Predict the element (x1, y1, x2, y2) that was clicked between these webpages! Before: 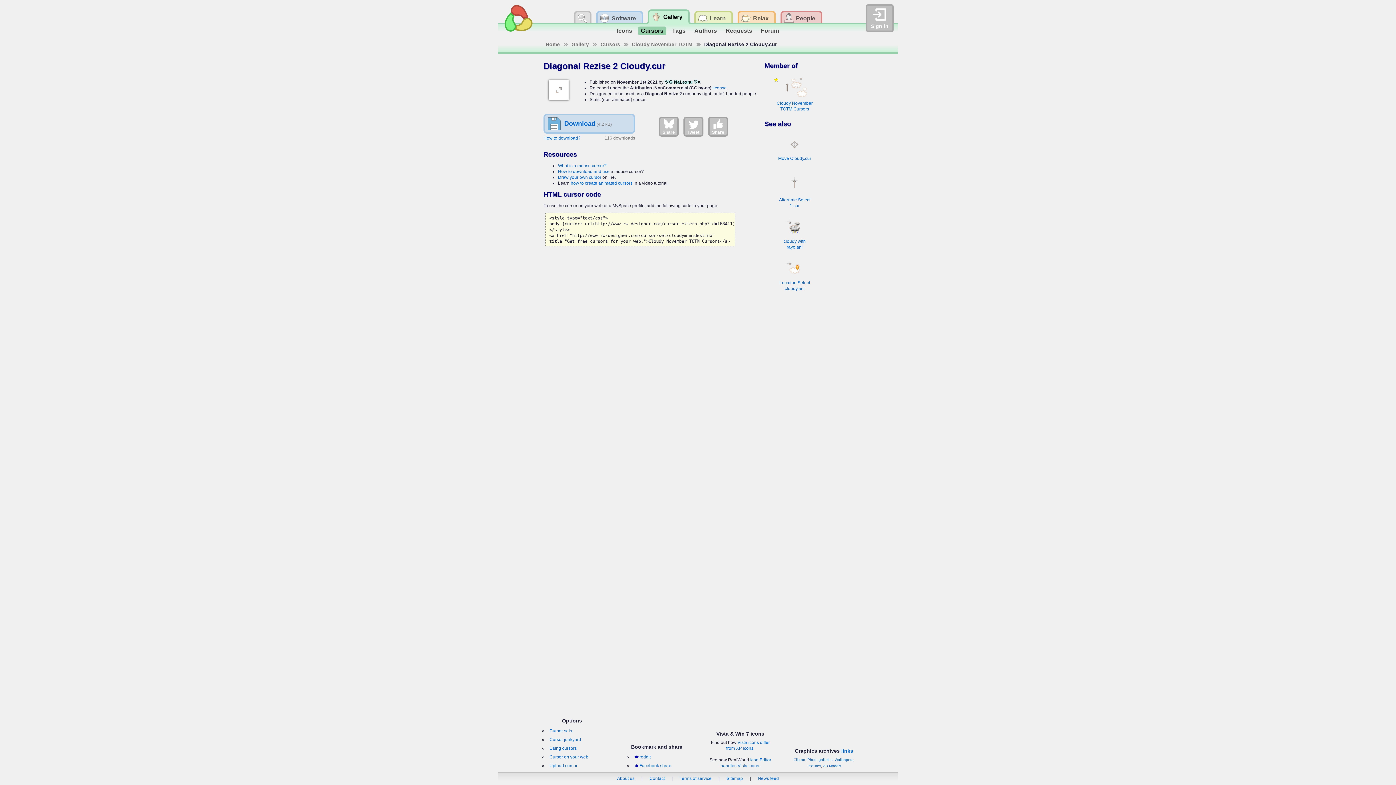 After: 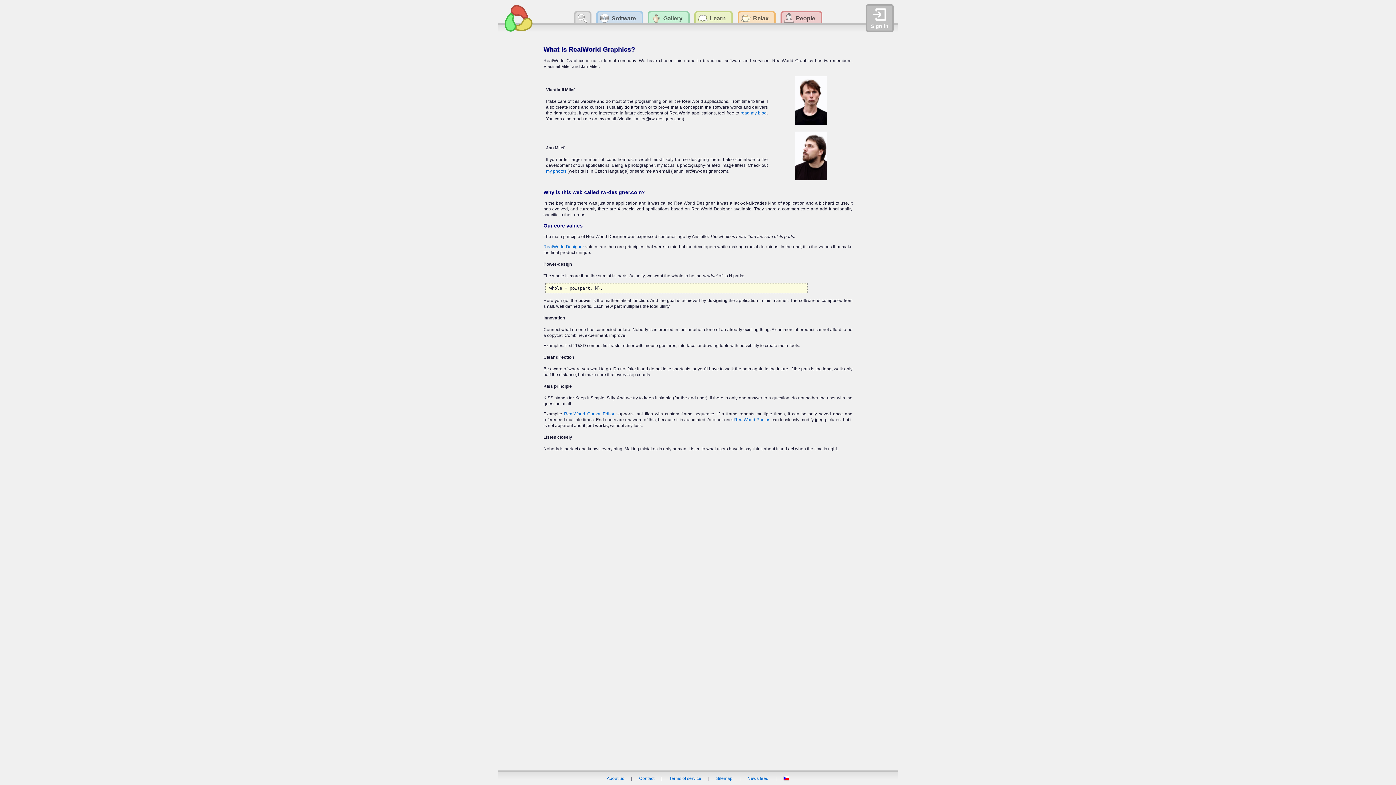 Action: bbox: (617, 776, 634, 781) label: About us